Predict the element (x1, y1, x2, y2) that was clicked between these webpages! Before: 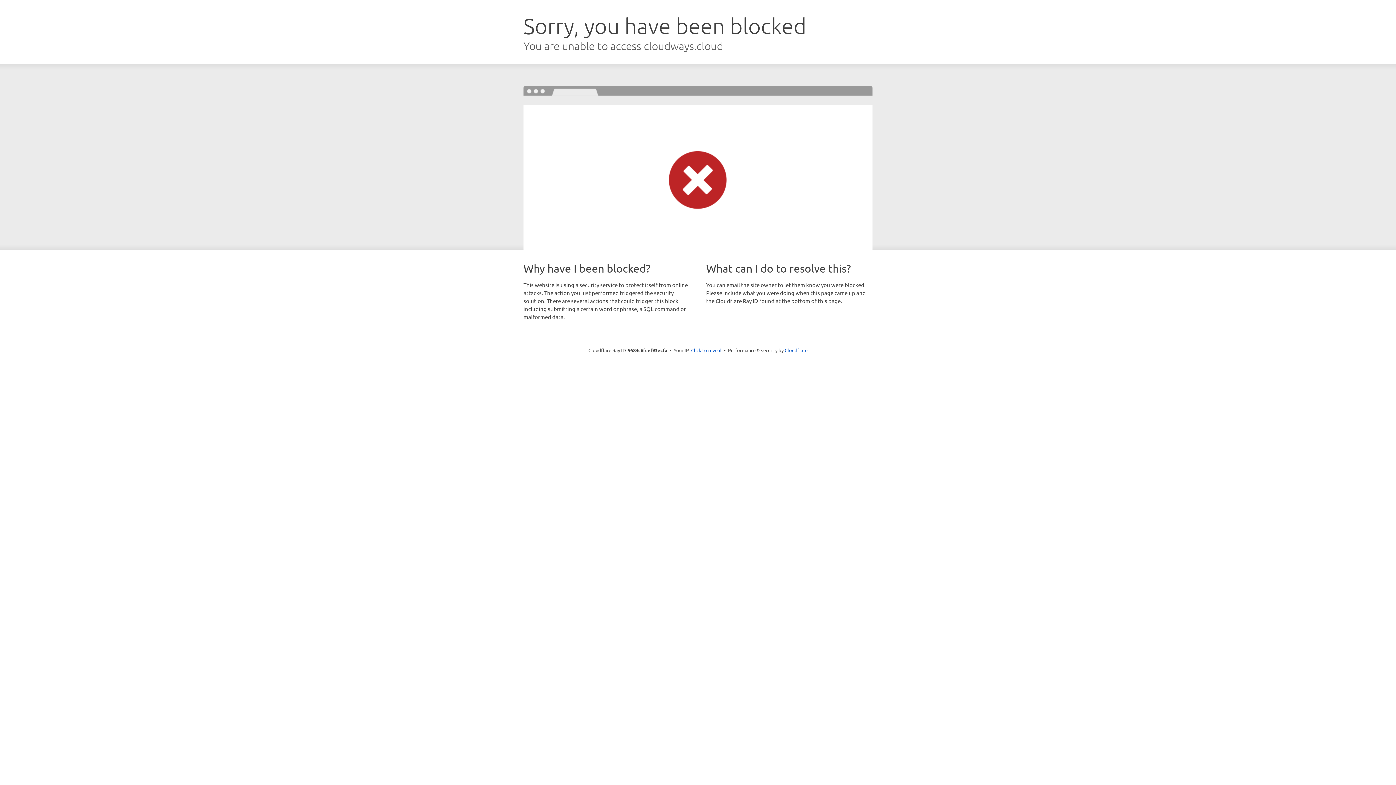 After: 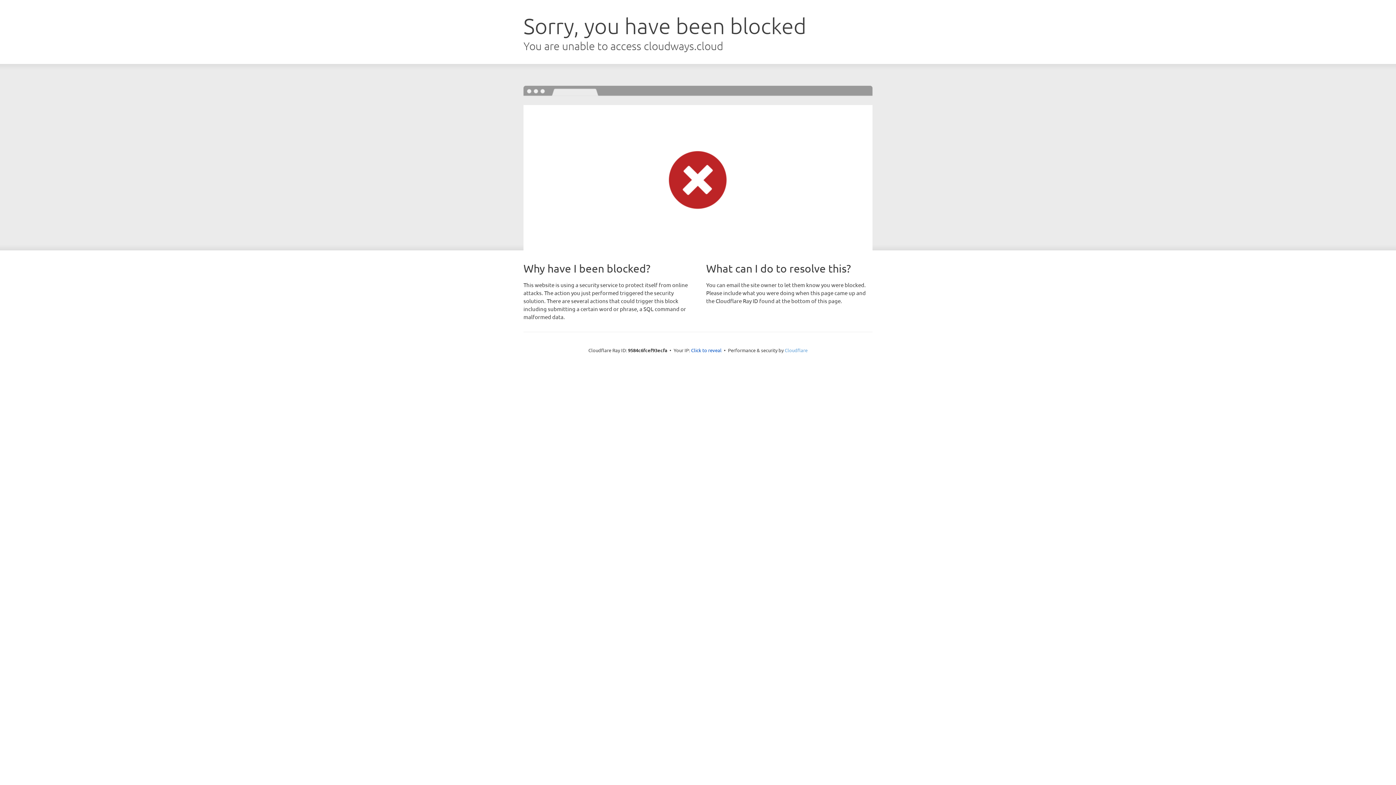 Action: label: Cloudflare bbox: (784, 347, 807, 353)